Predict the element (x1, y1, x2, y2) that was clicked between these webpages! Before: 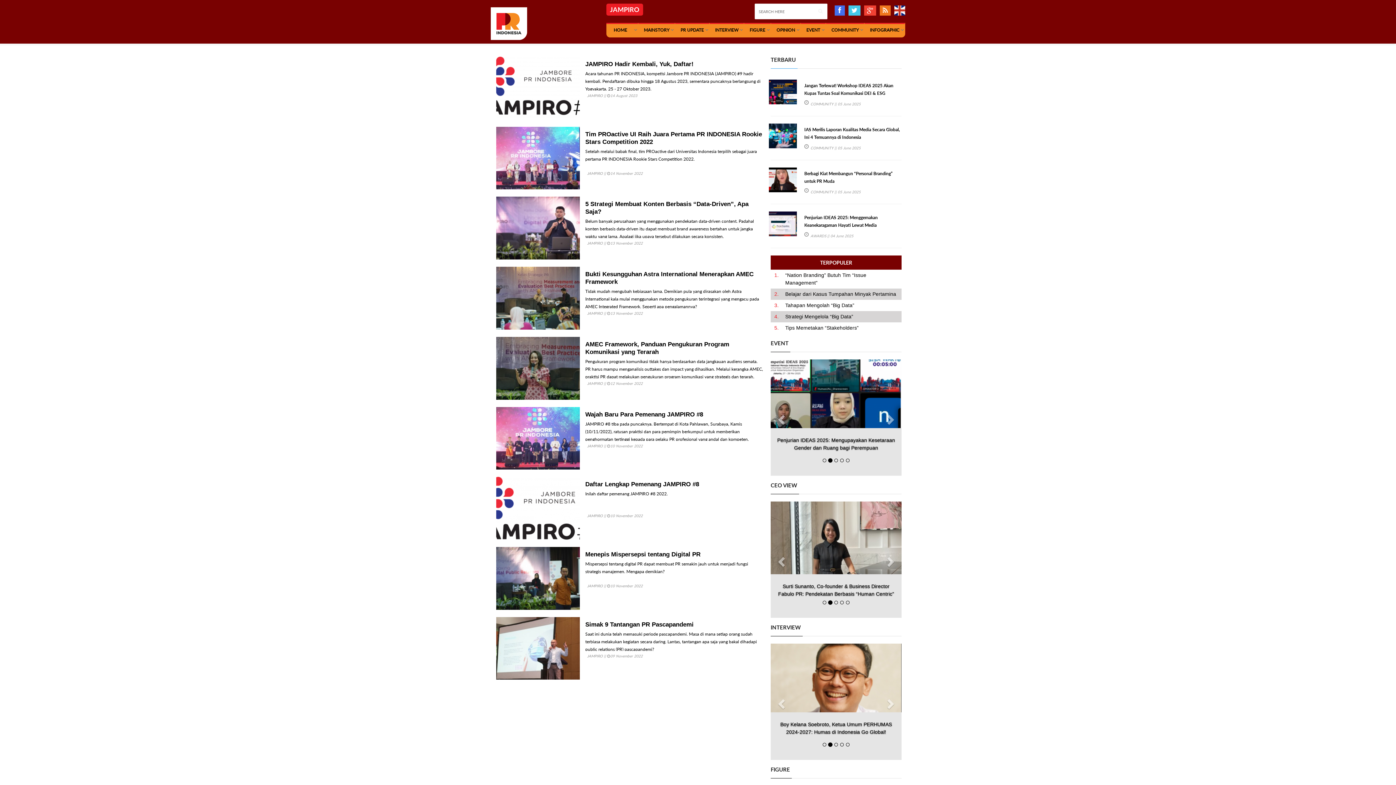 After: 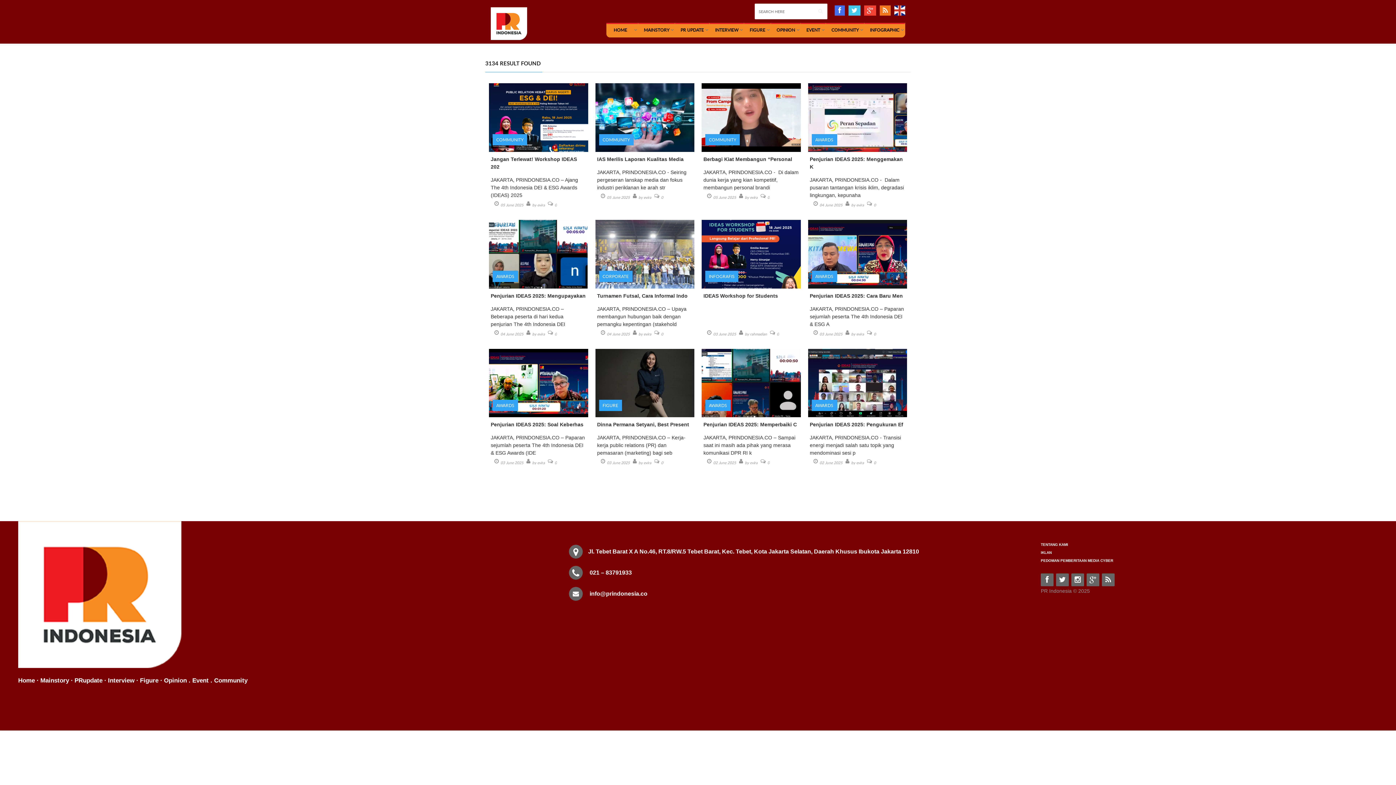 Action: bbox: (818, 7, 822, 14)